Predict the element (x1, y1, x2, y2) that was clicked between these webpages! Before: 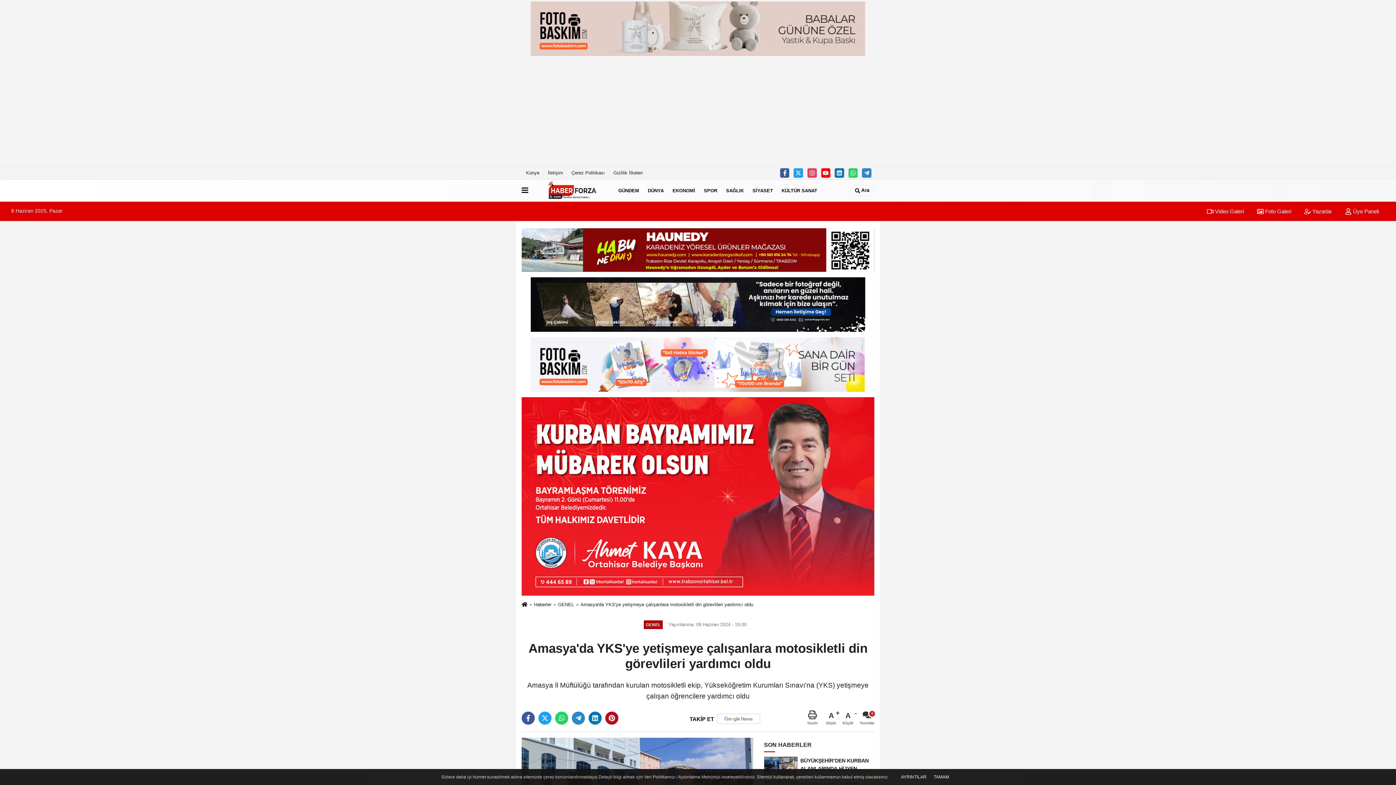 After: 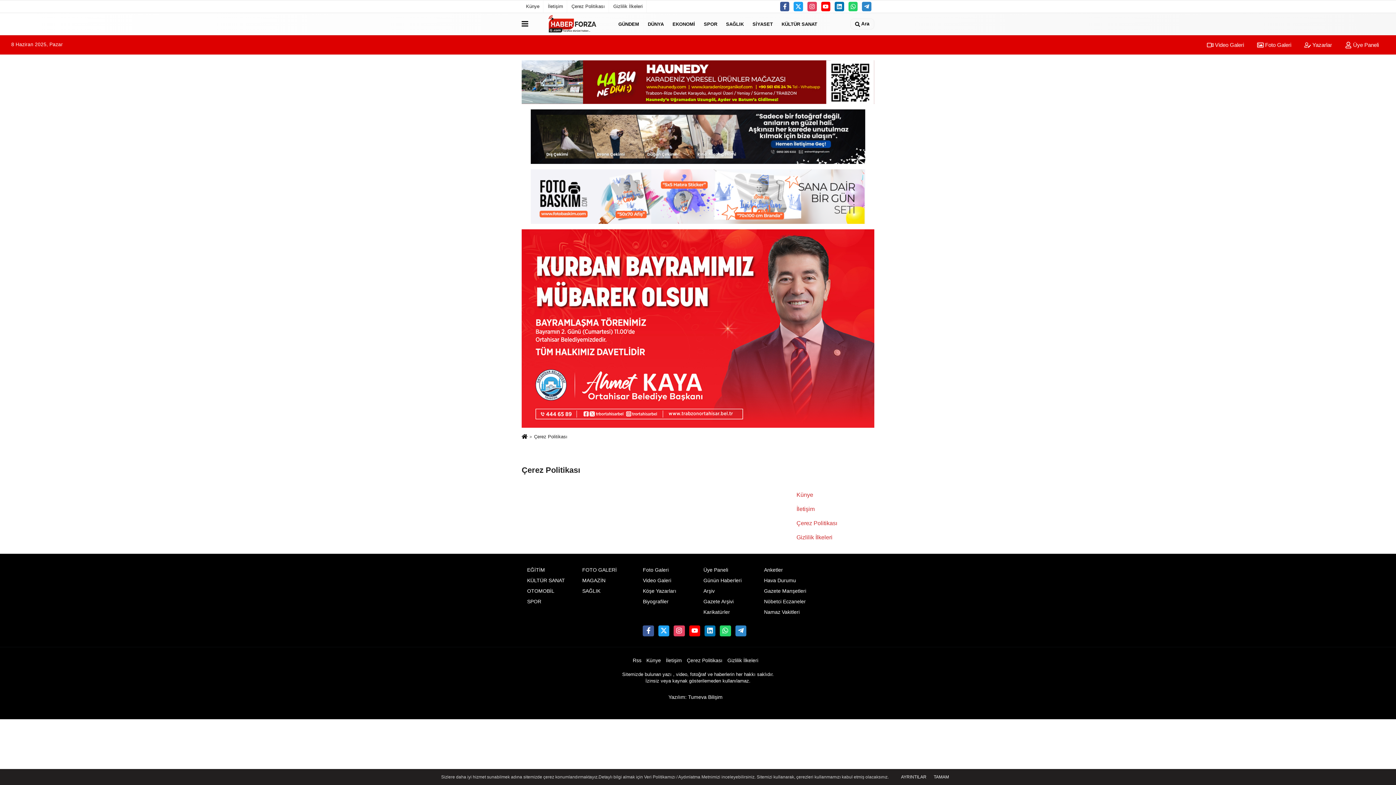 Action: bbox: (567, 166, 609, 179) label: Çerez Politikası